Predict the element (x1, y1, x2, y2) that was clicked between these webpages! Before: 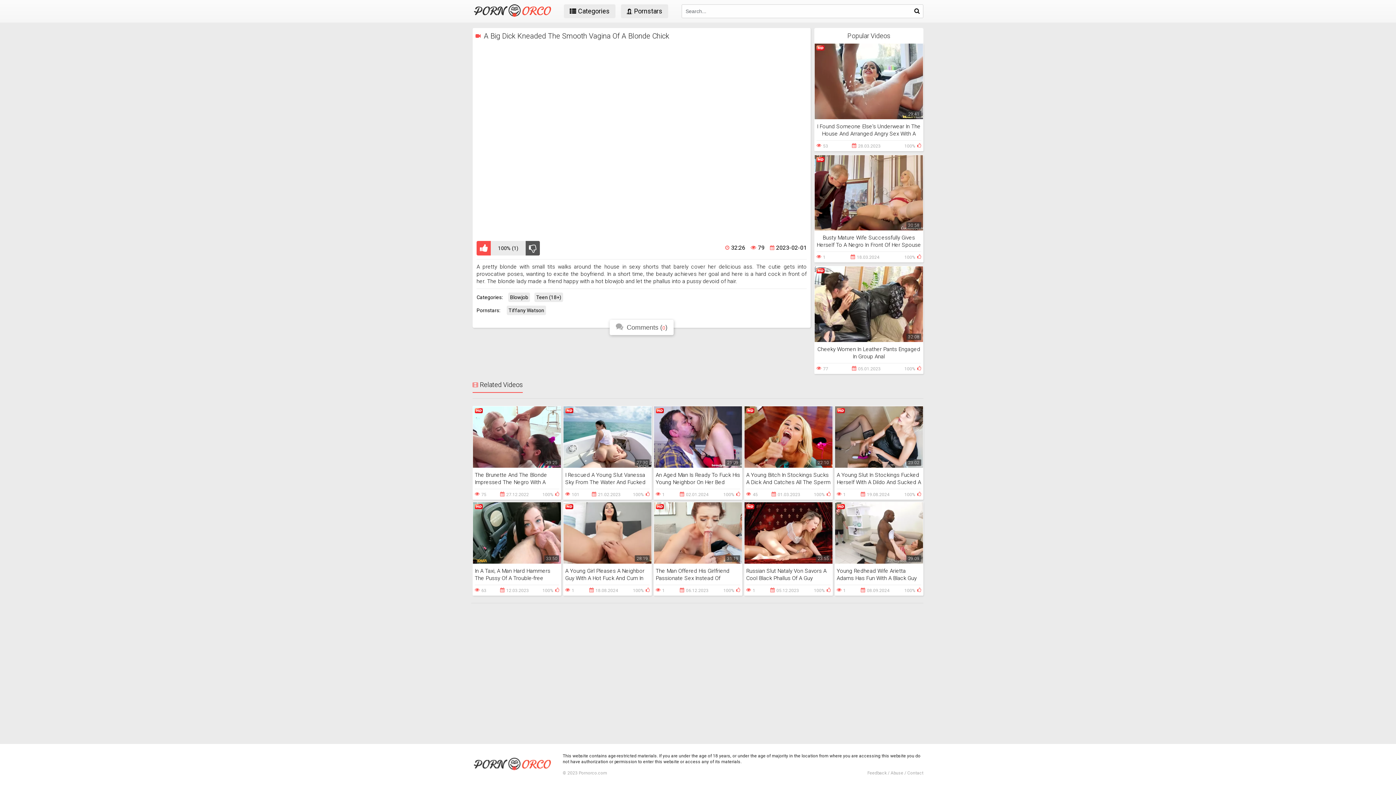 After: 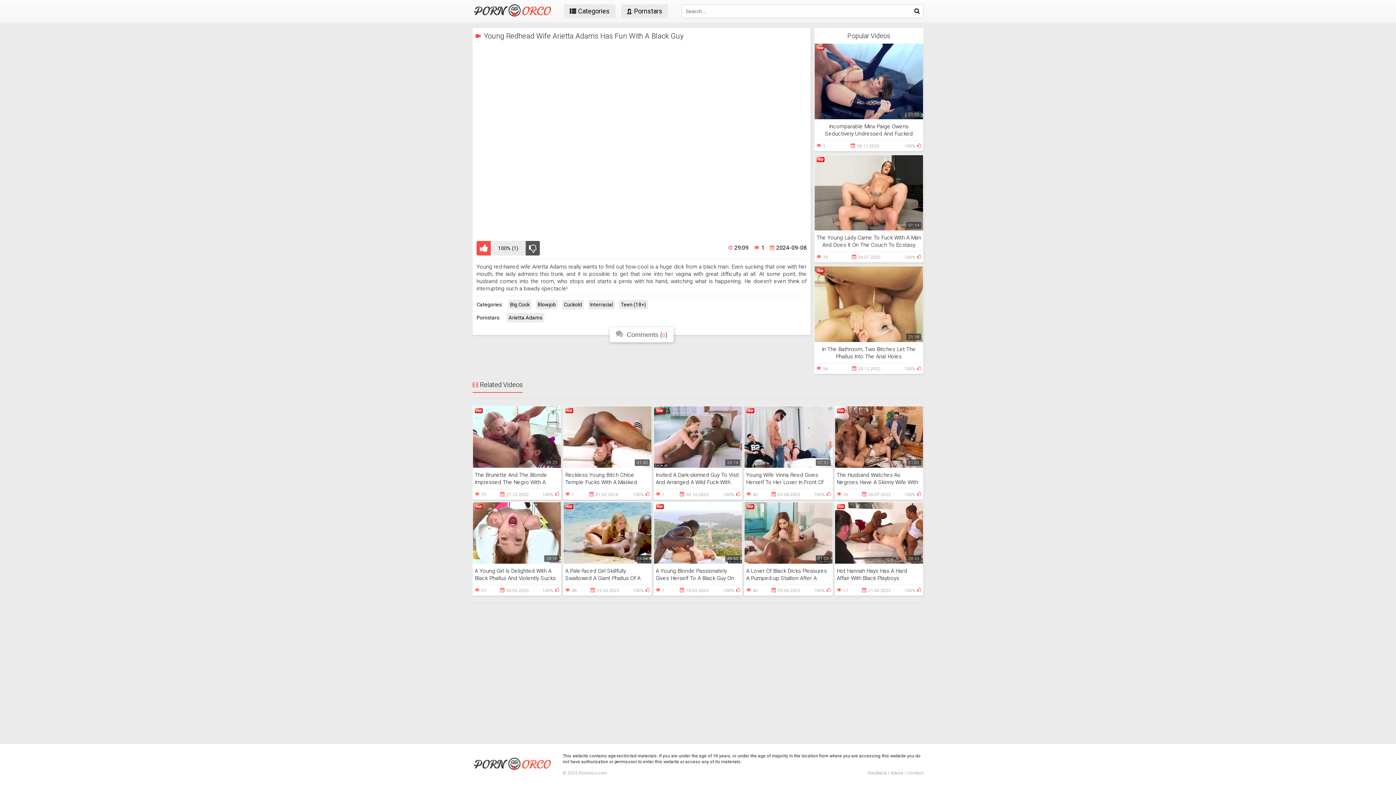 Action: label: 29:09

Young Redhead Wife Arietta Adams Has Fun With A Black Guy

1
08.09.2024
100% bbox: (834, 502, 923, 595)